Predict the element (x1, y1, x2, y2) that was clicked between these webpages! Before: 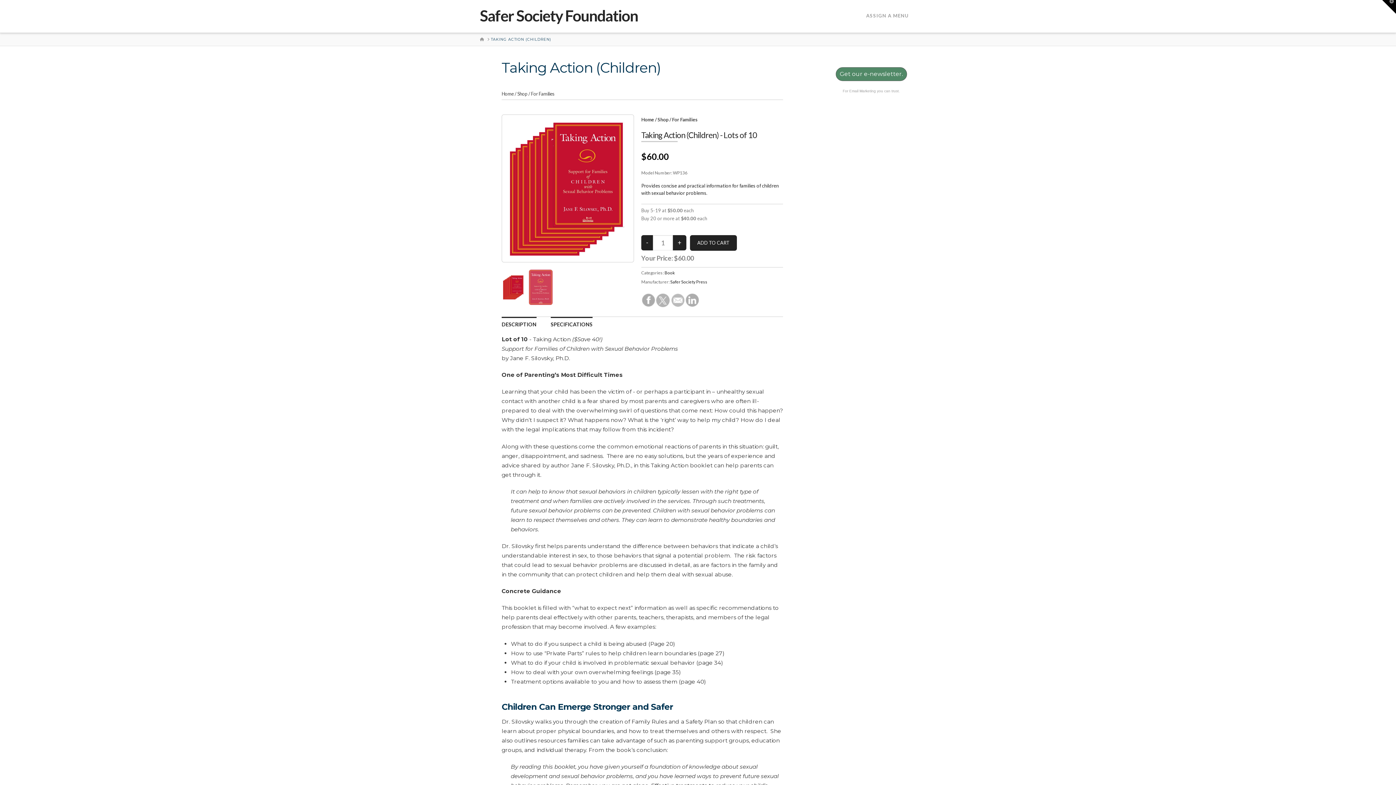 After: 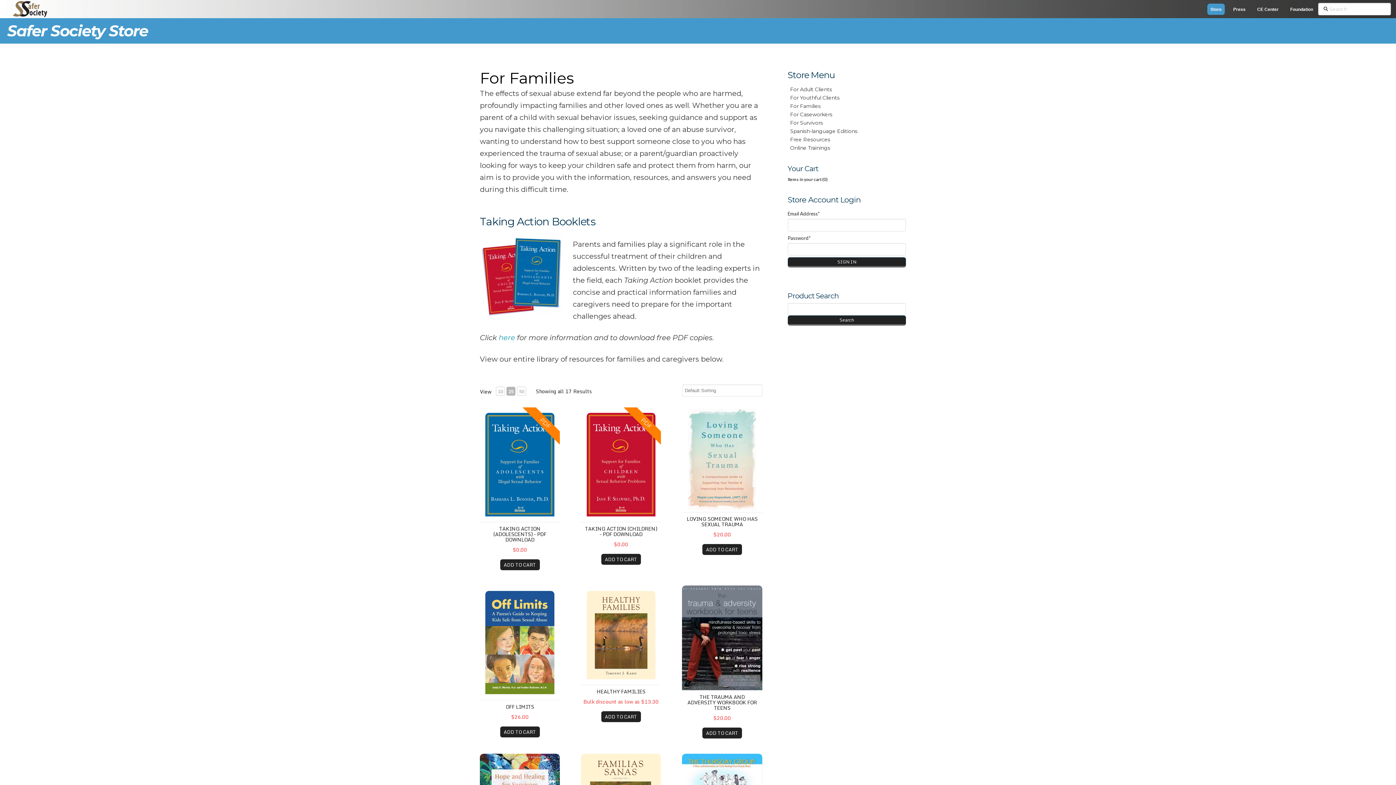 Action: bbox: (531, 90, 554, 96) label: For Families